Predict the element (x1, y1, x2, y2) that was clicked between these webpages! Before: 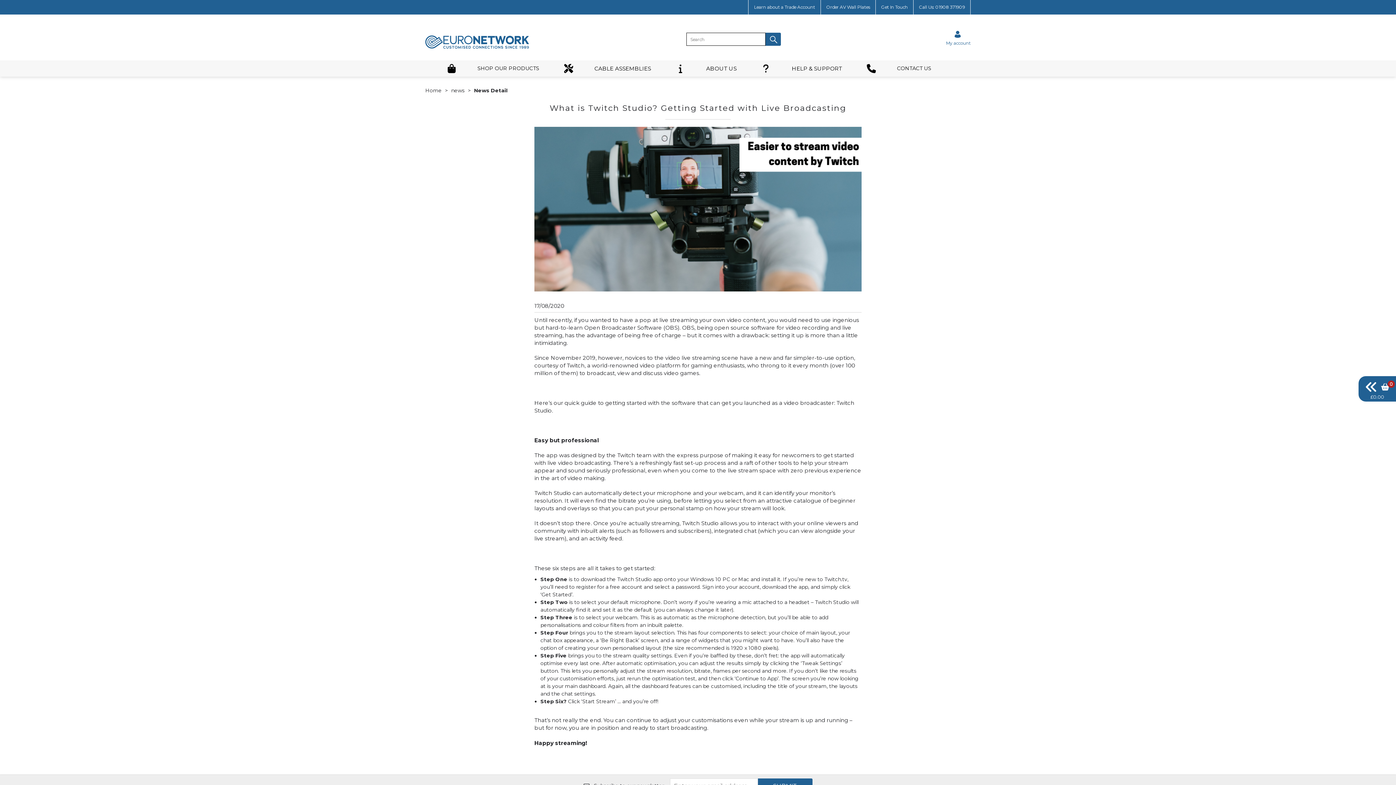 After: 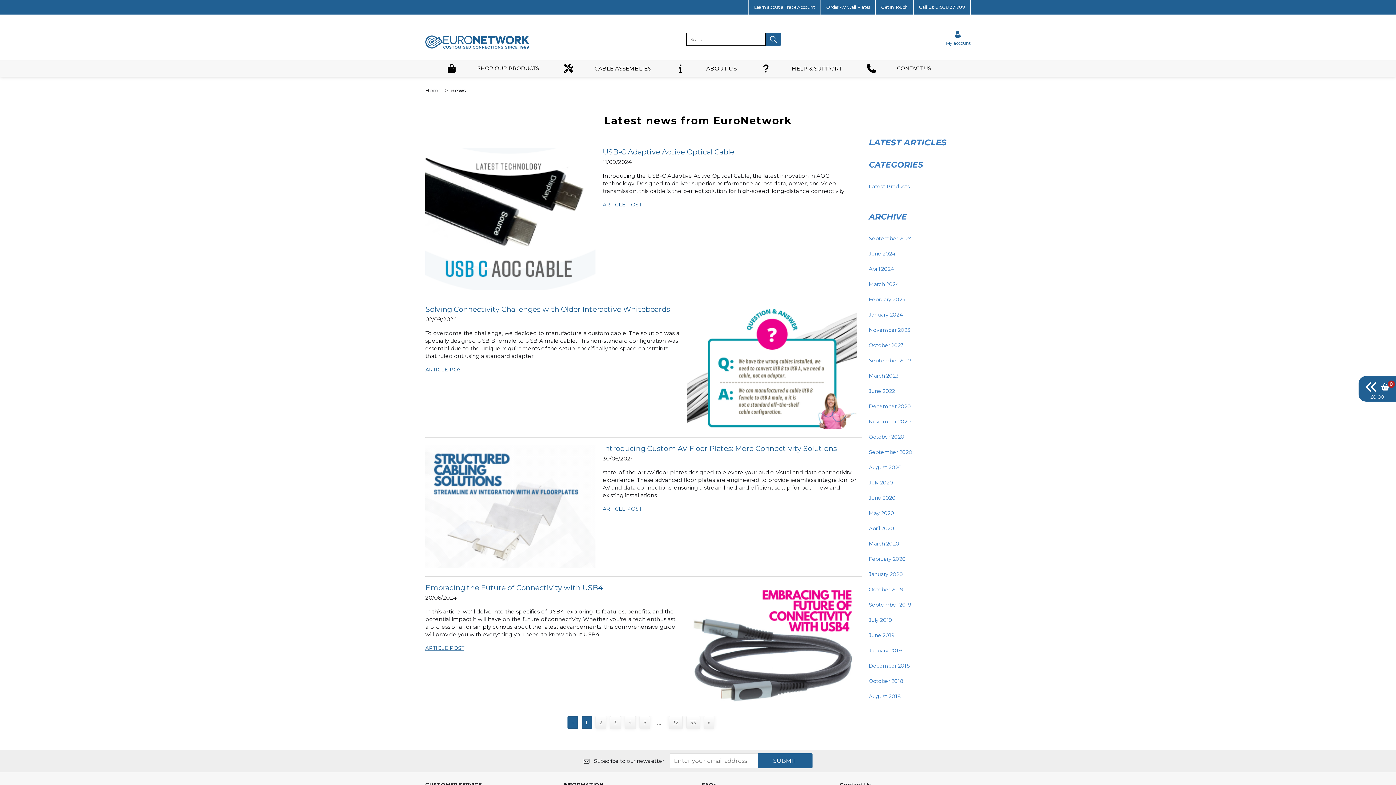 Action: label: news bbox: (451, 87, 464, 93)